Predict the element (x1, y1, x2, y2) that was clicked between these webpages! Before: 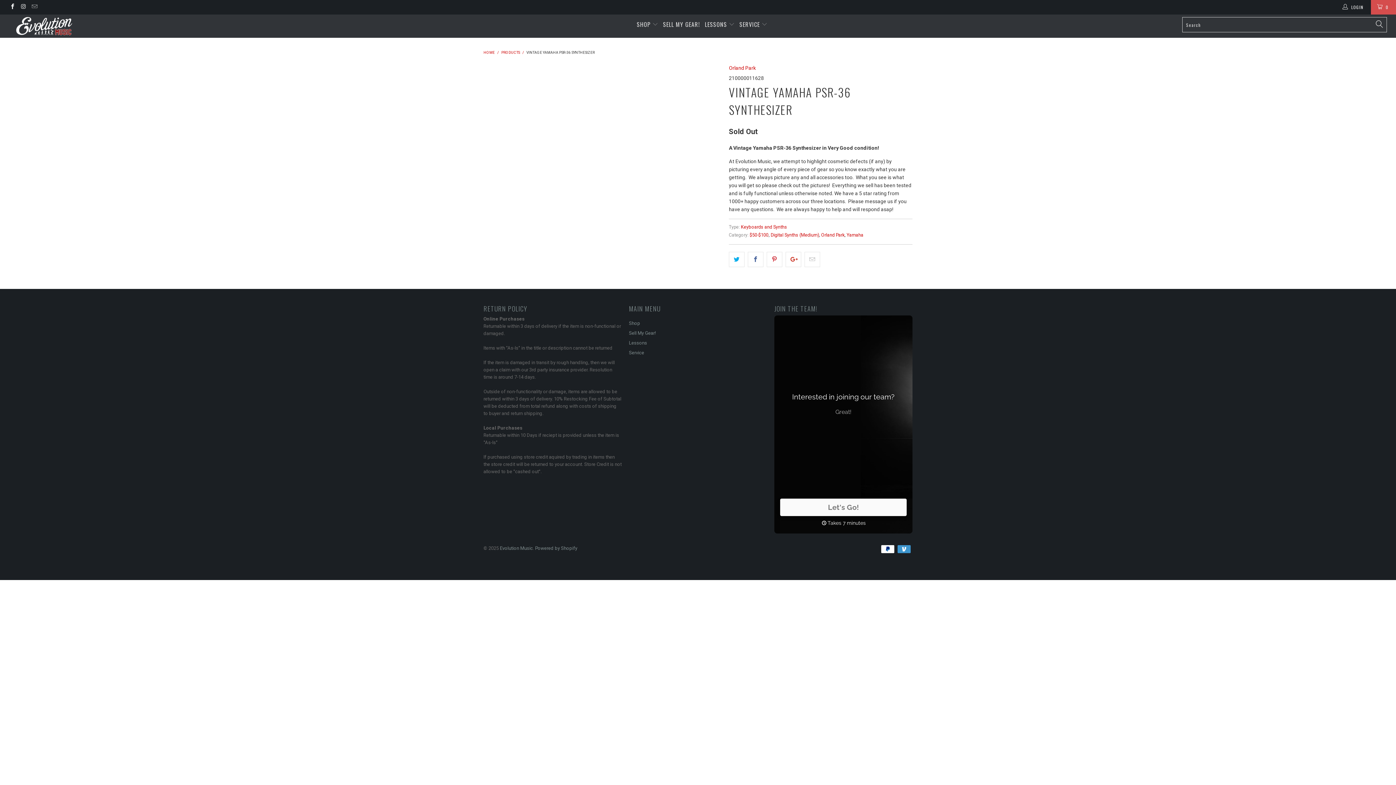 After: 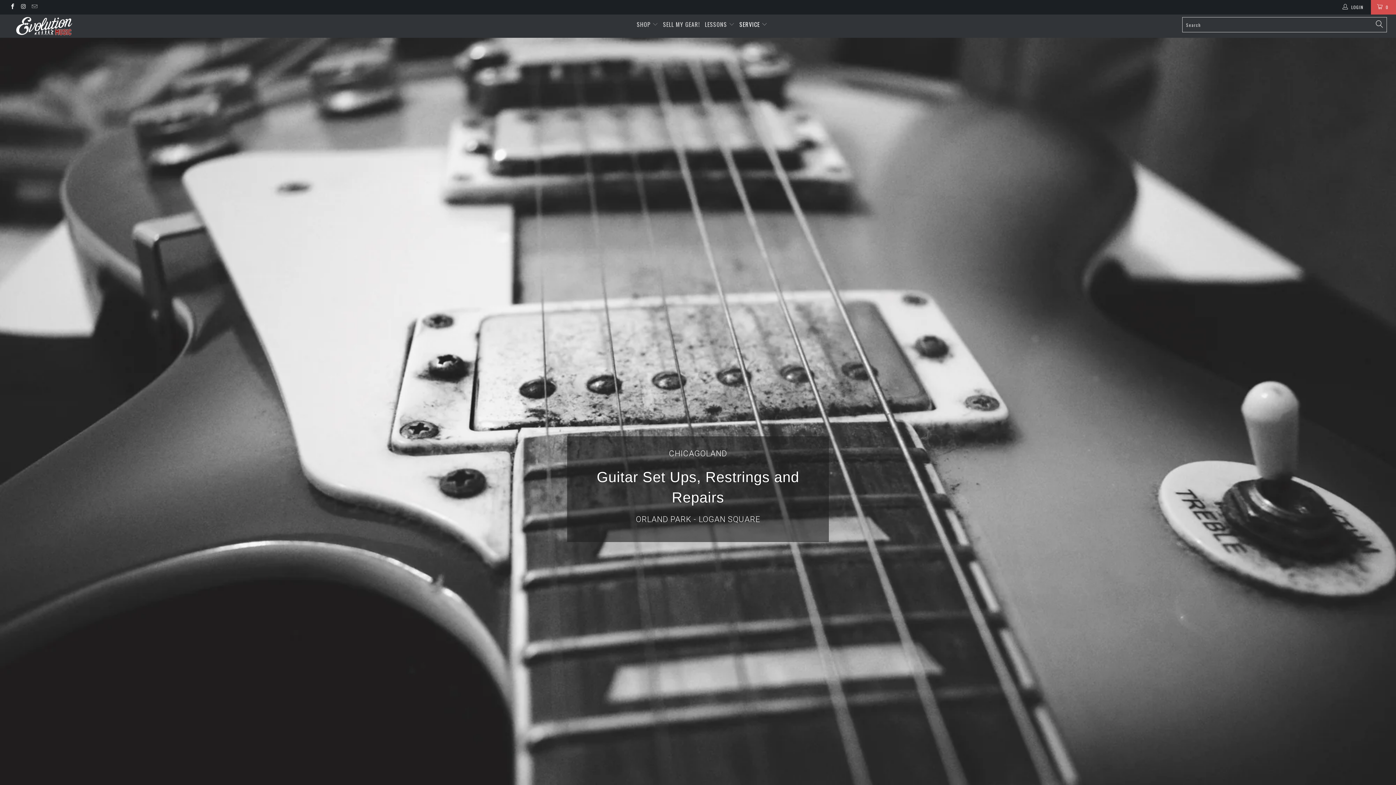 Action: bbox: (739, 16, 767, 32) label: SERVICE 